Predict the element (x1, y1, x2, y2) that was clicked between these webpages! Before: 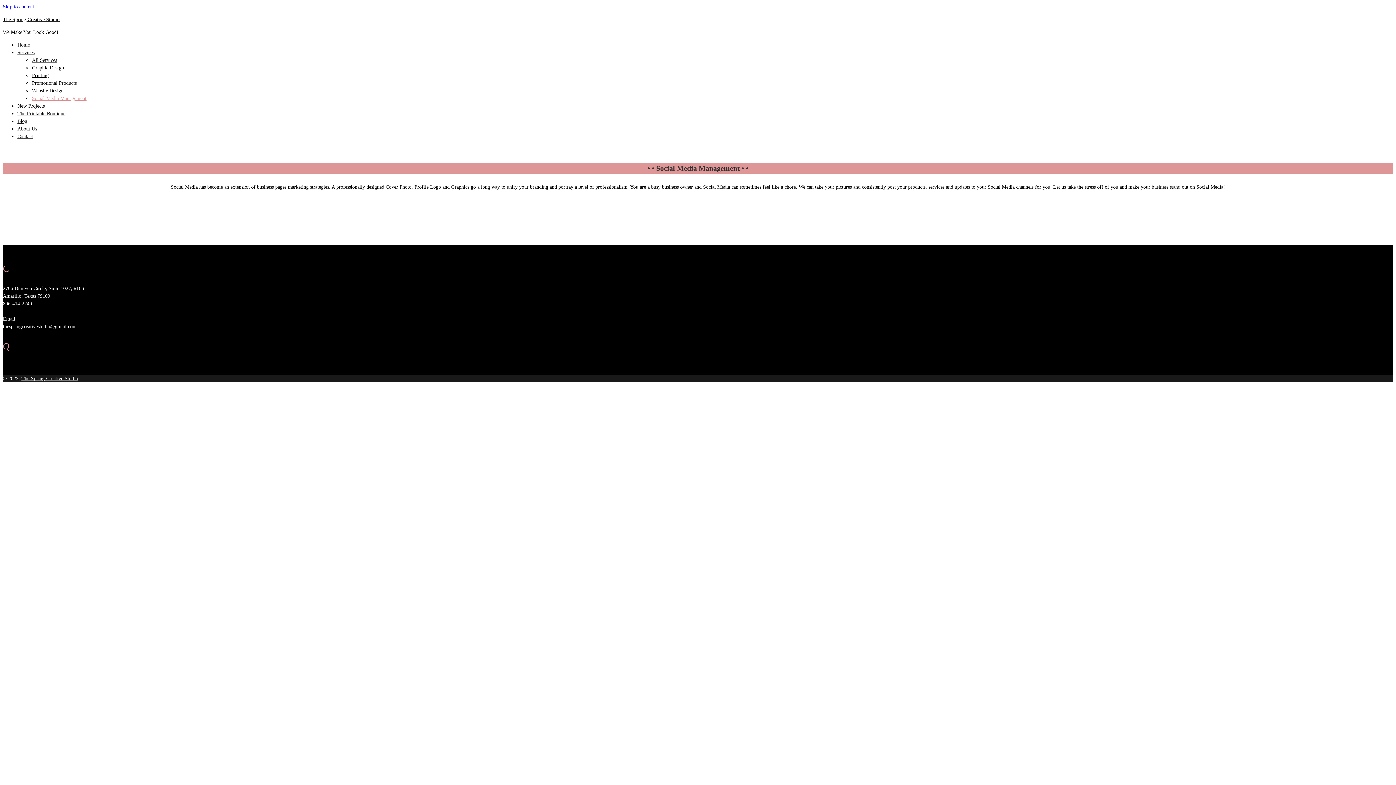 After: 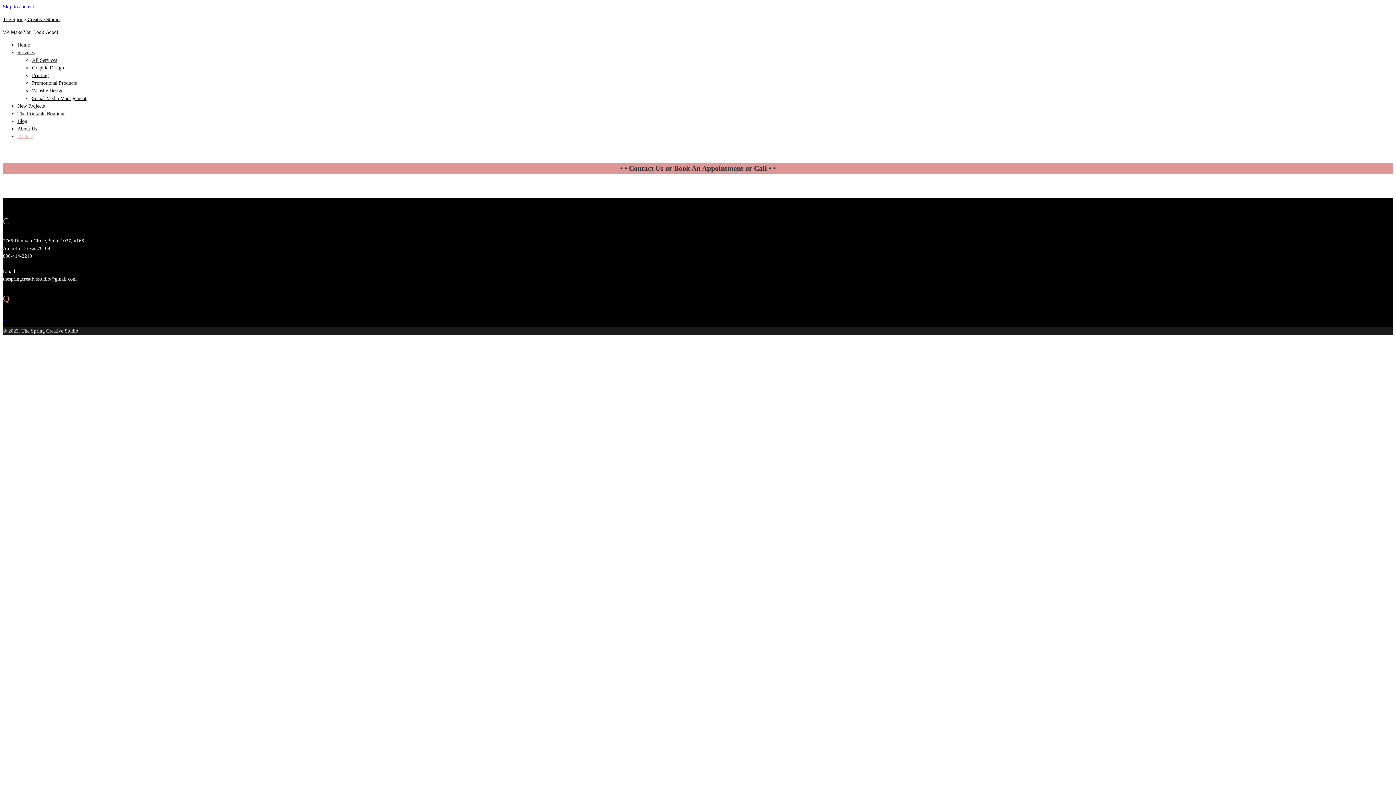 Action: label: Contact bbox: (17, 133, 33, 139)